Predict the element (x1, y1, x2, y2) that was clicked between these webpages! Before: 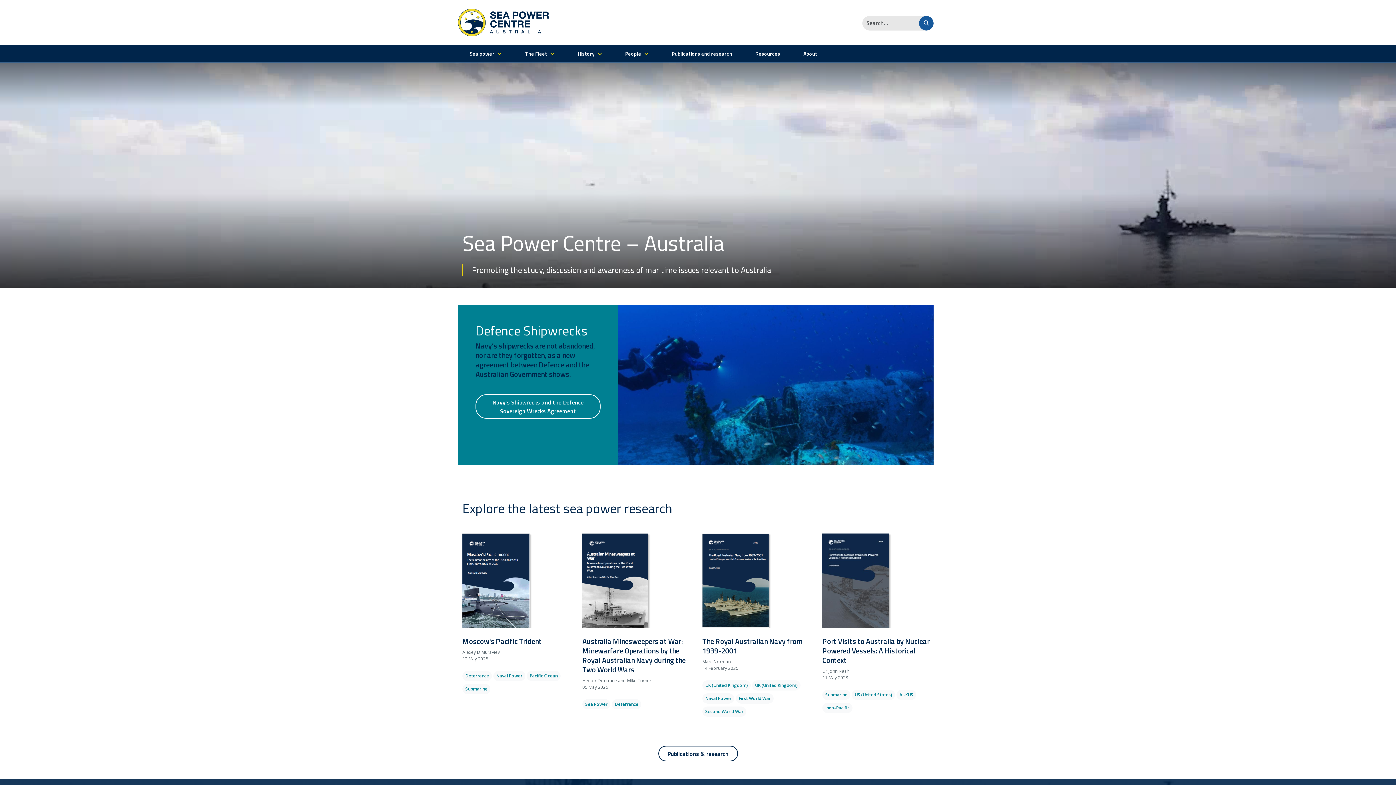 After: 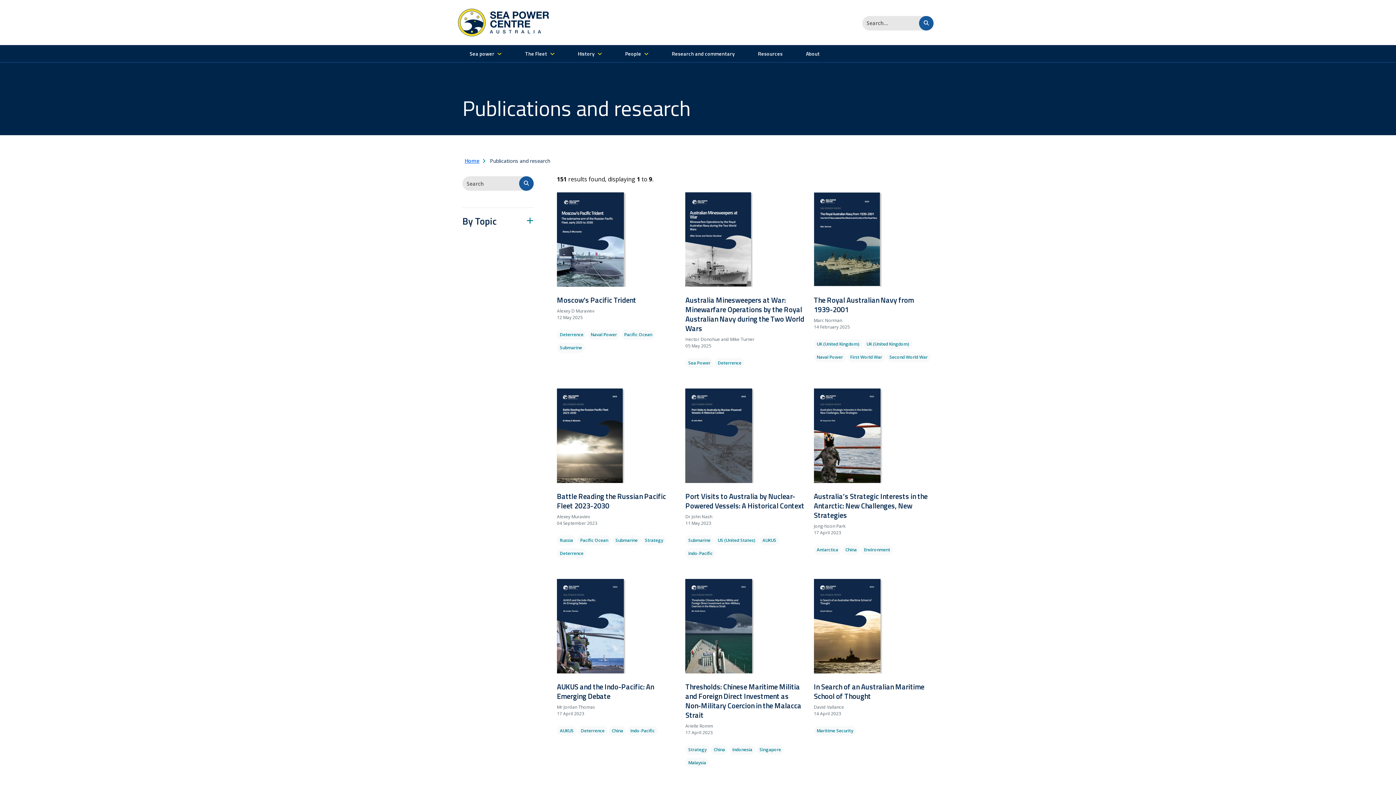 Action: label: Publications and research bbox: (666, 46, 738, 61)